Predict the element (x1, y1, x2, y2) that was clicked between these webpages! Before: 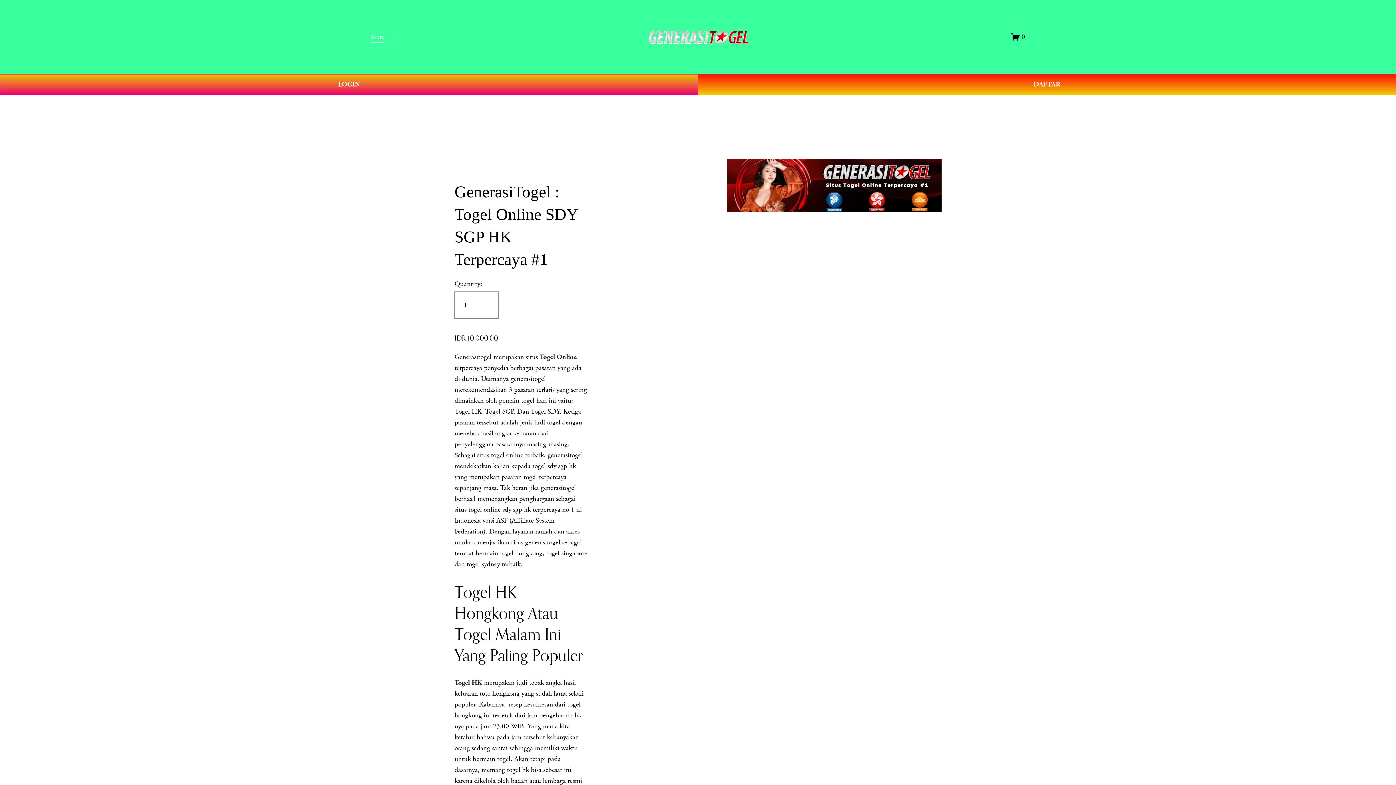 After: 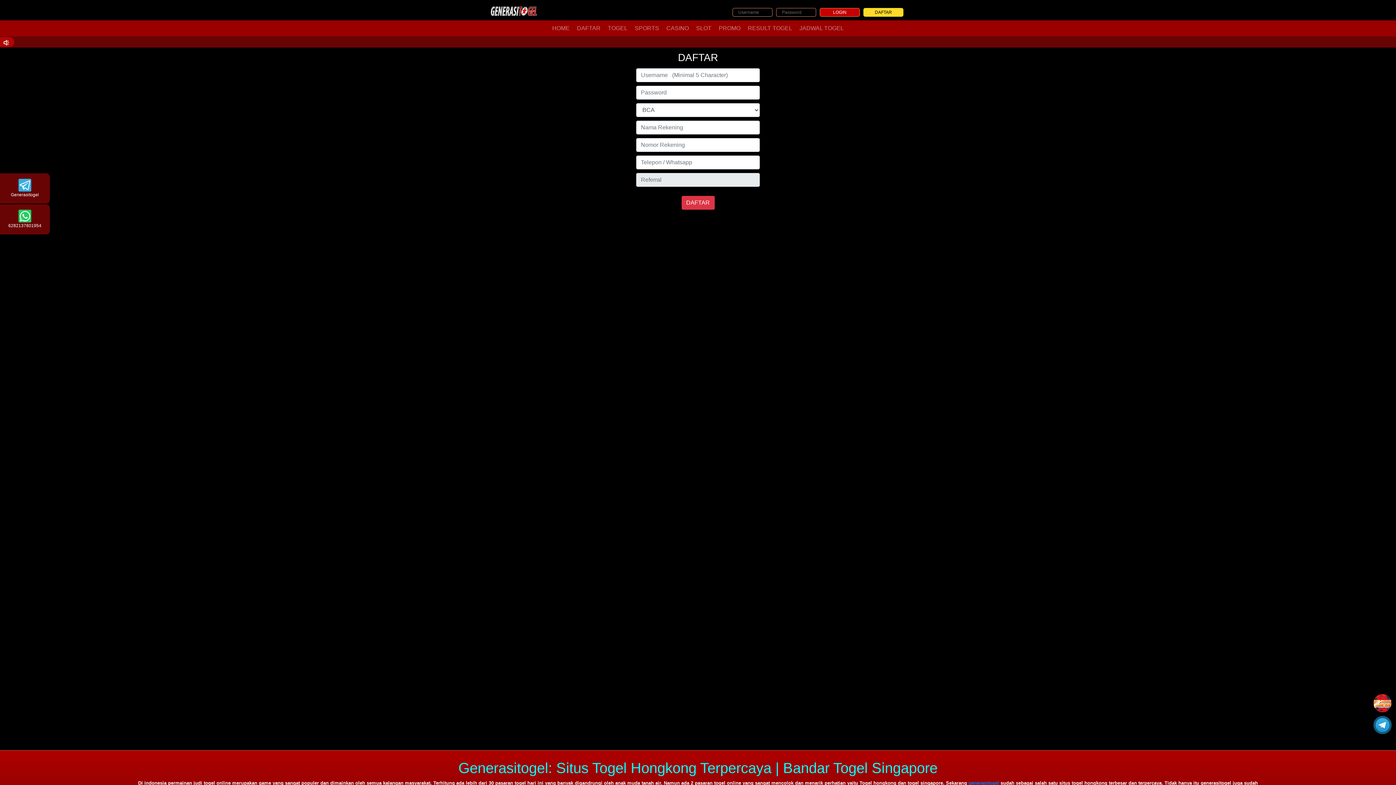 Action: bbox: (698, 74, 1396, 95) label: DAFTAR